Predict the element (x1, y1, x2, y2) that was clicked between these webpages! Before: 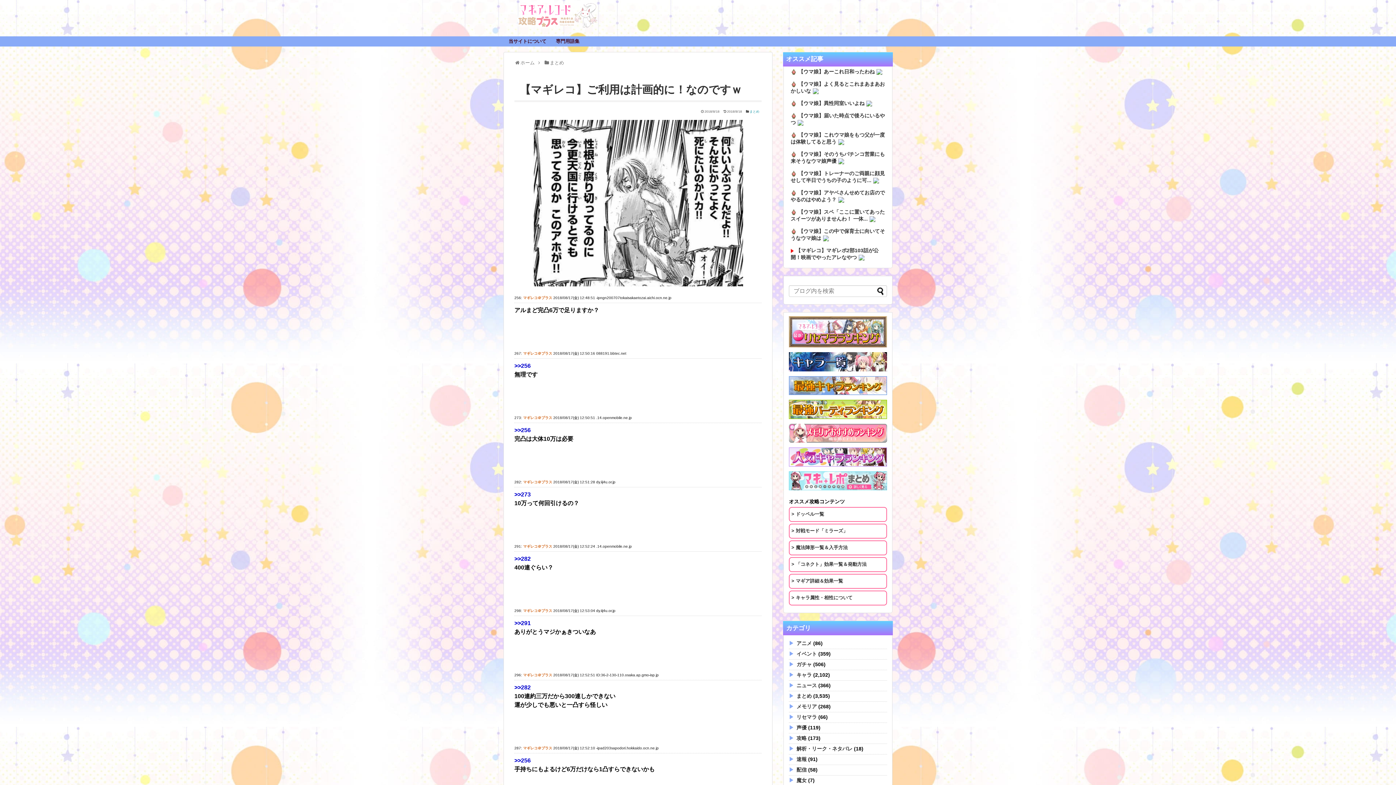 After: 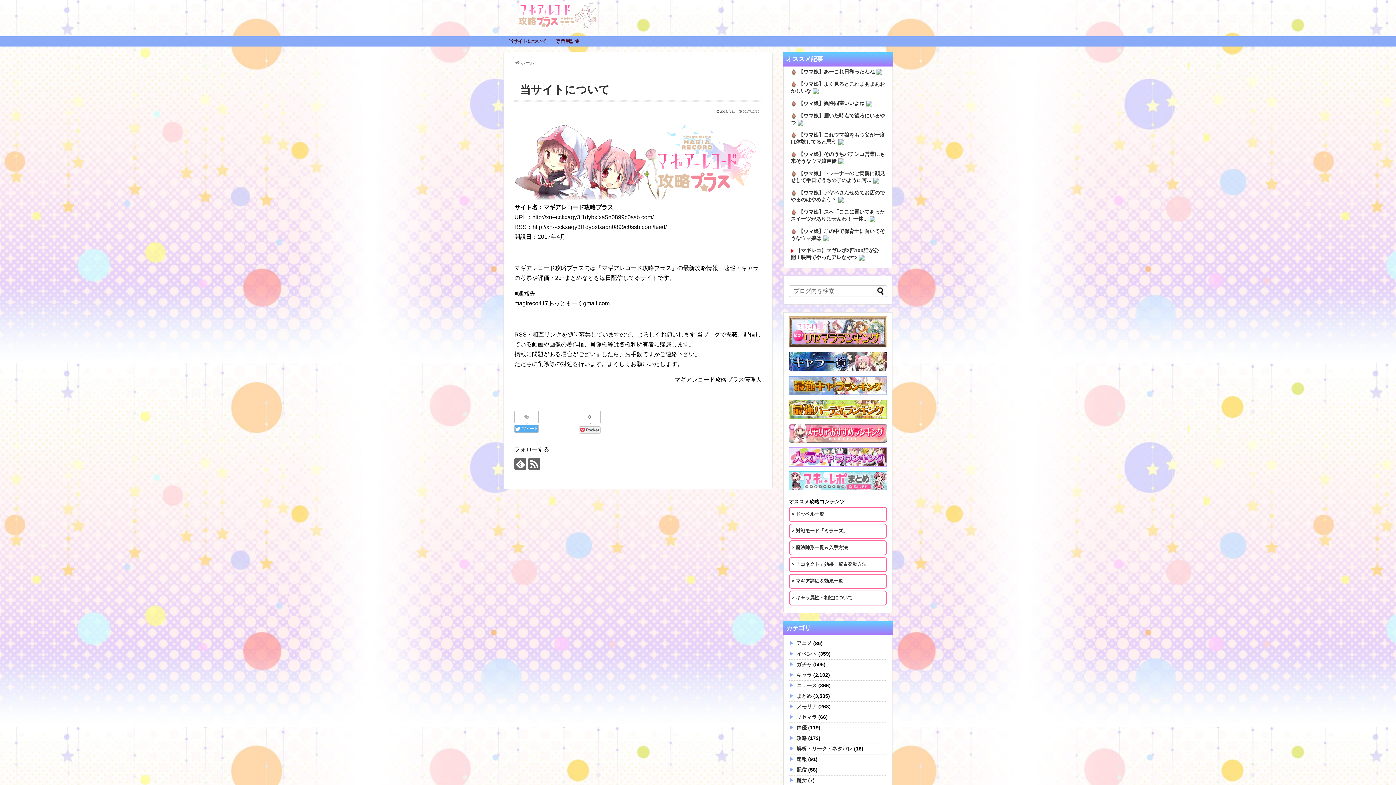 Action: label: 当サイトについて bbox: (504, 36, 551, 46)